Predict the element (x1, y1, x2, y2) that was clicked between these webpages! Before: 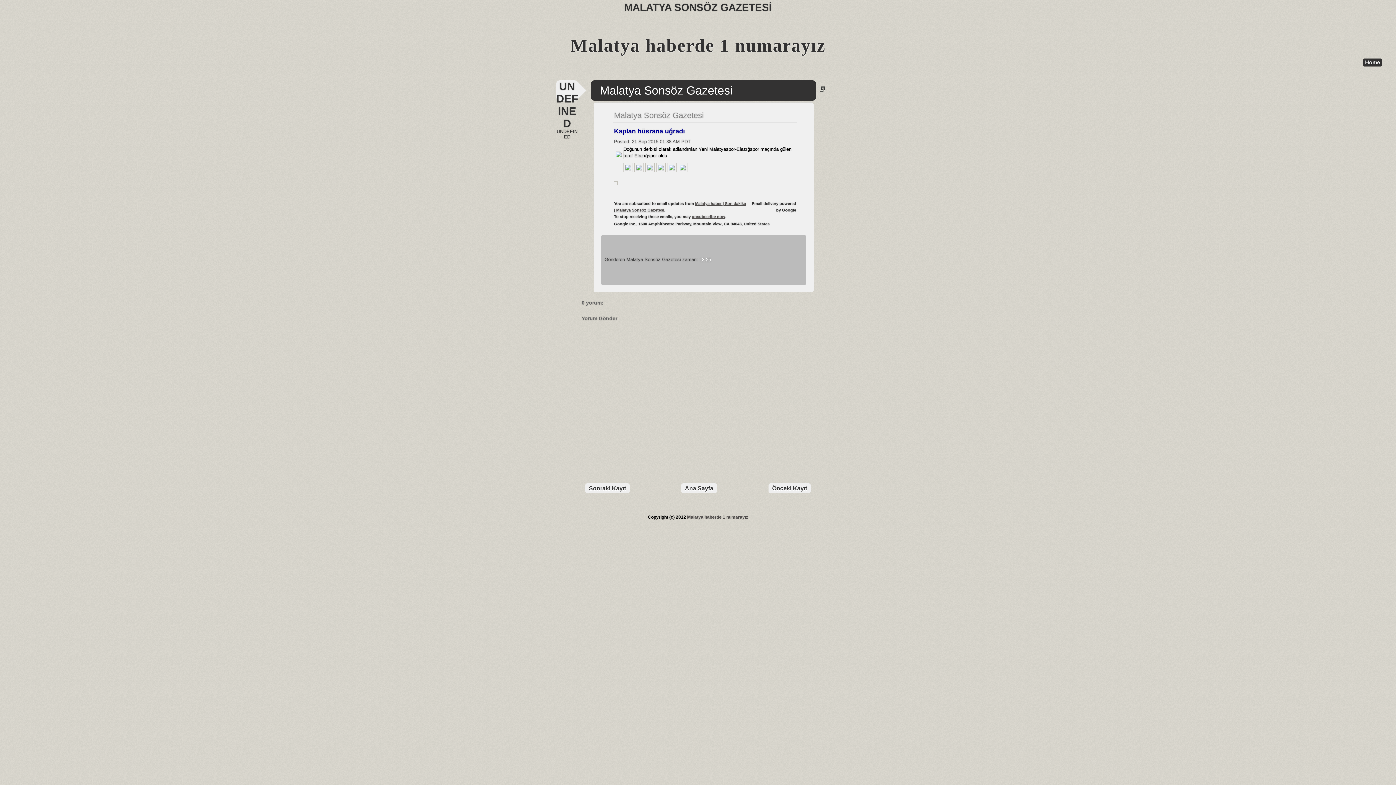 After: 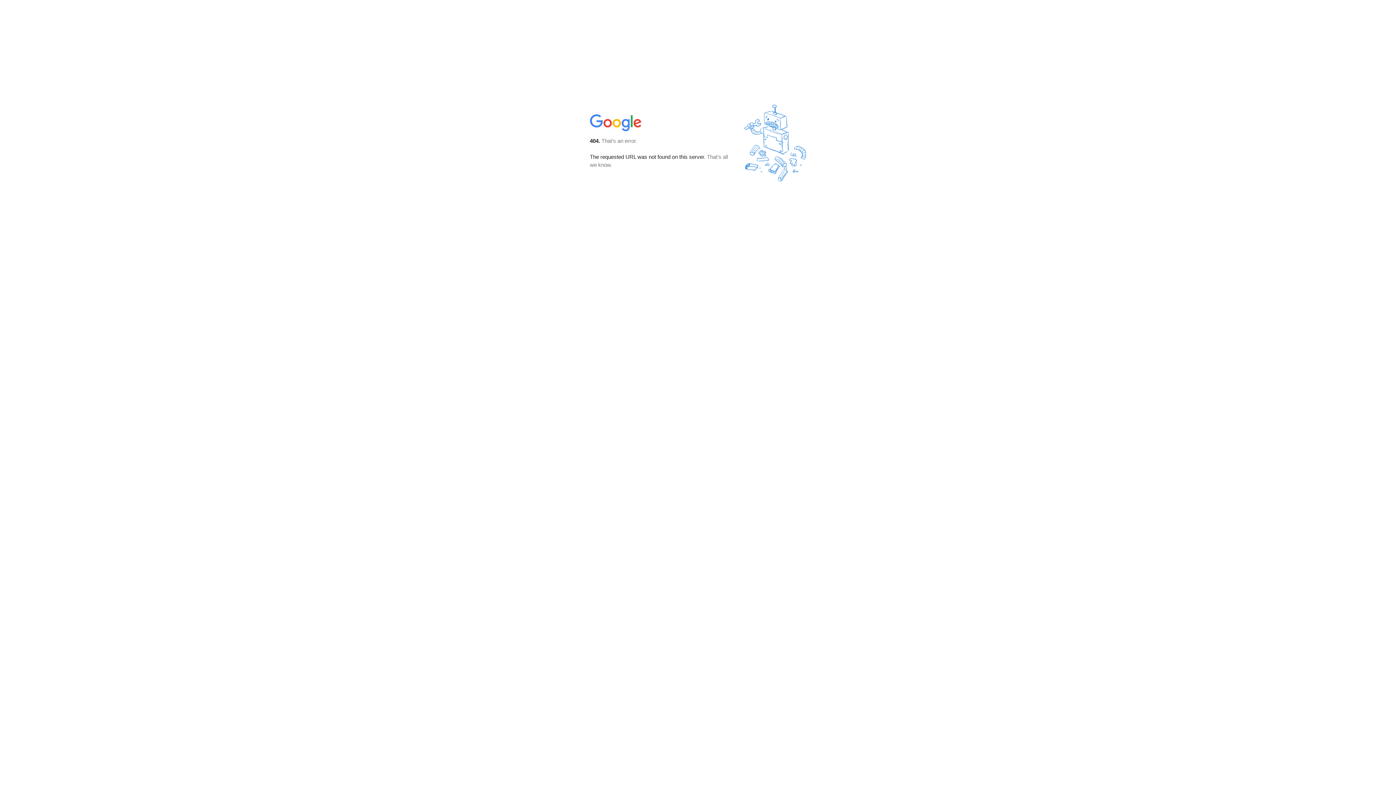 Action: bbox: (692, 214, 725, 218) label: unsubscribe now